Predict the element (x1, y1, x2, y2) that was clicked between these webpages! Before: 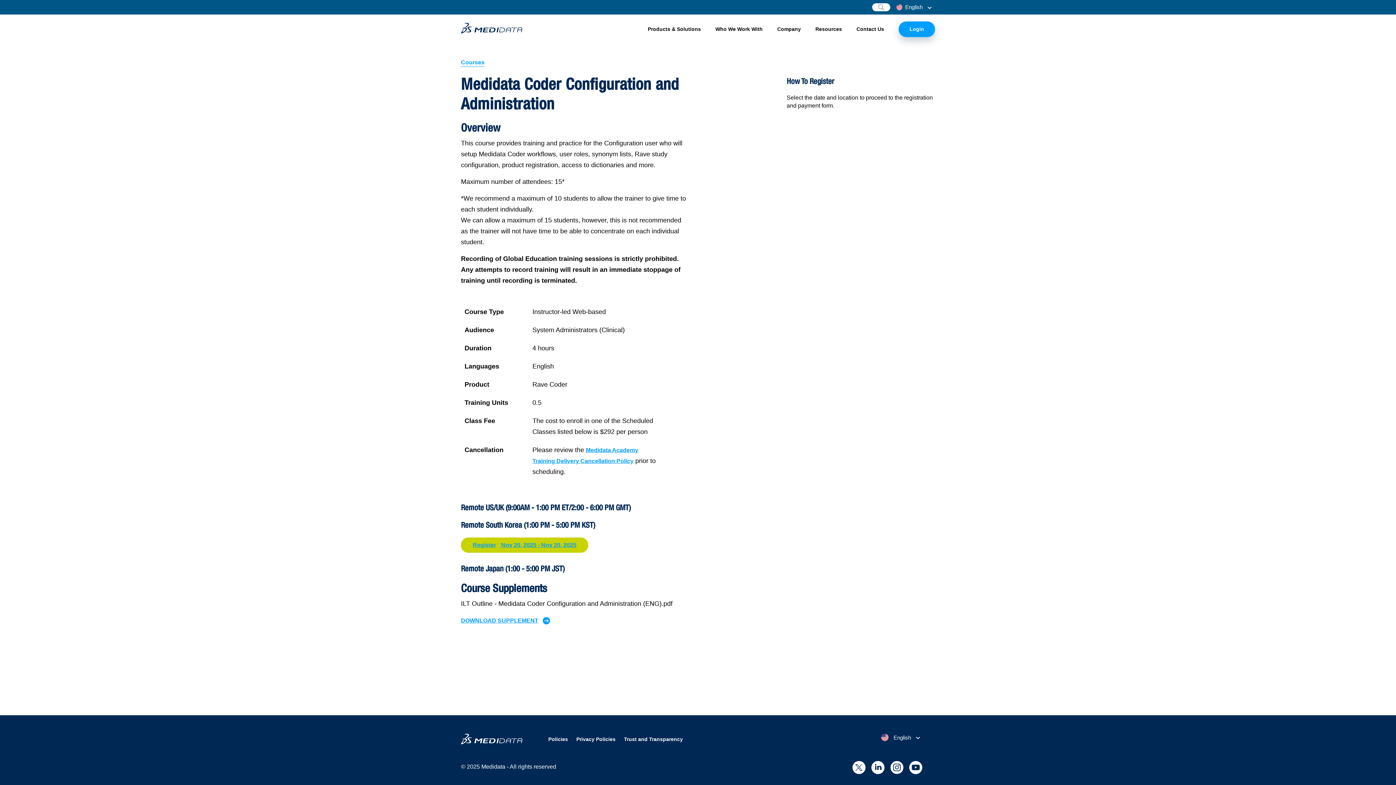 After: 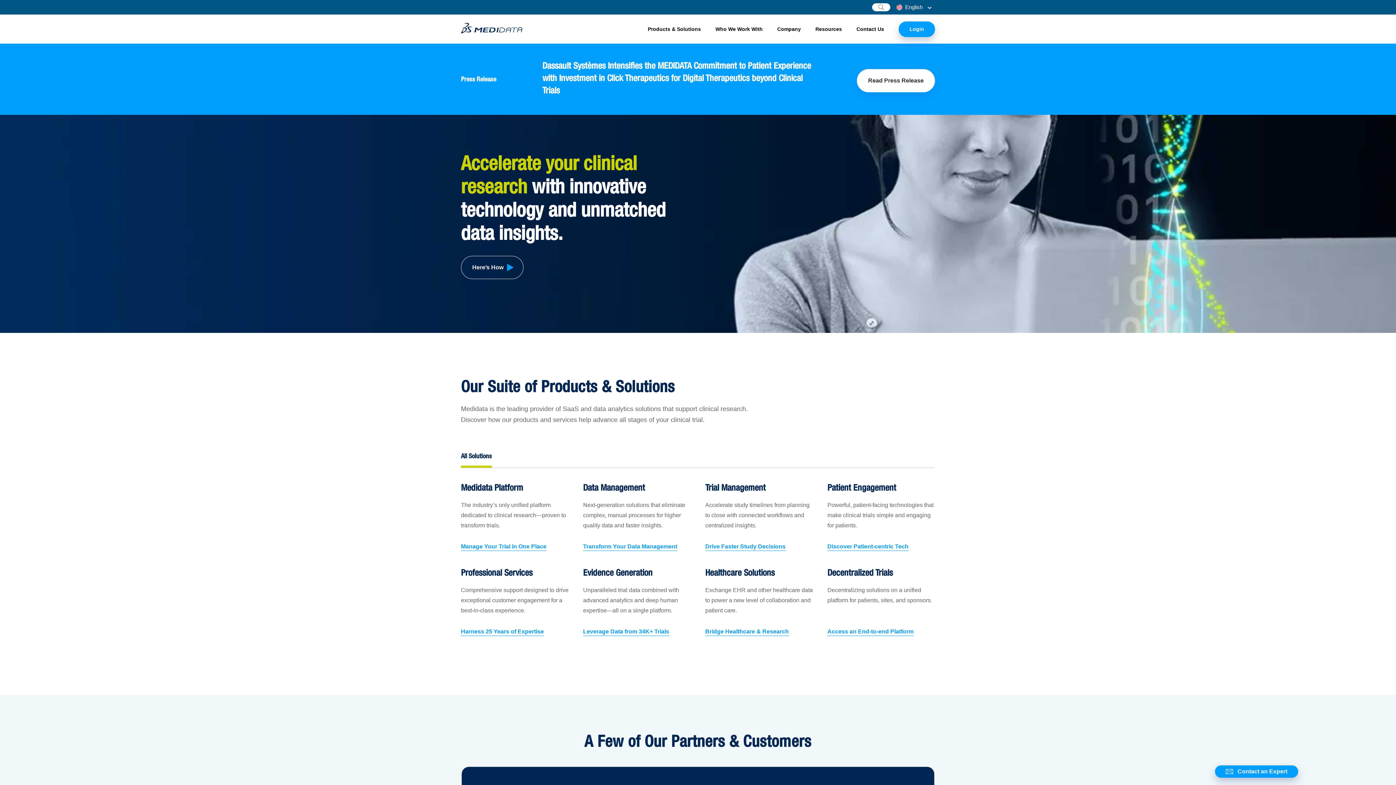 Action: bbox: (461, 721, 522, 757) label: Medidata